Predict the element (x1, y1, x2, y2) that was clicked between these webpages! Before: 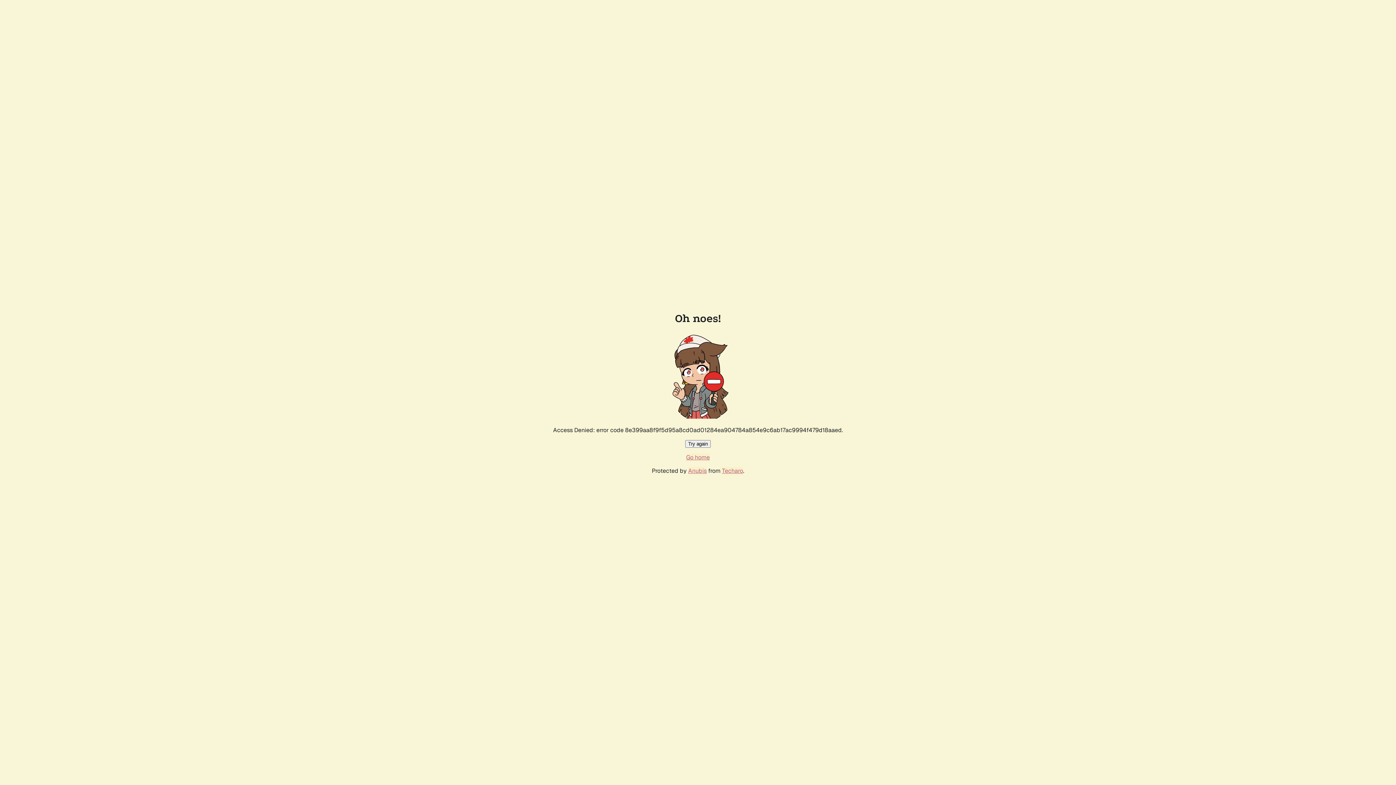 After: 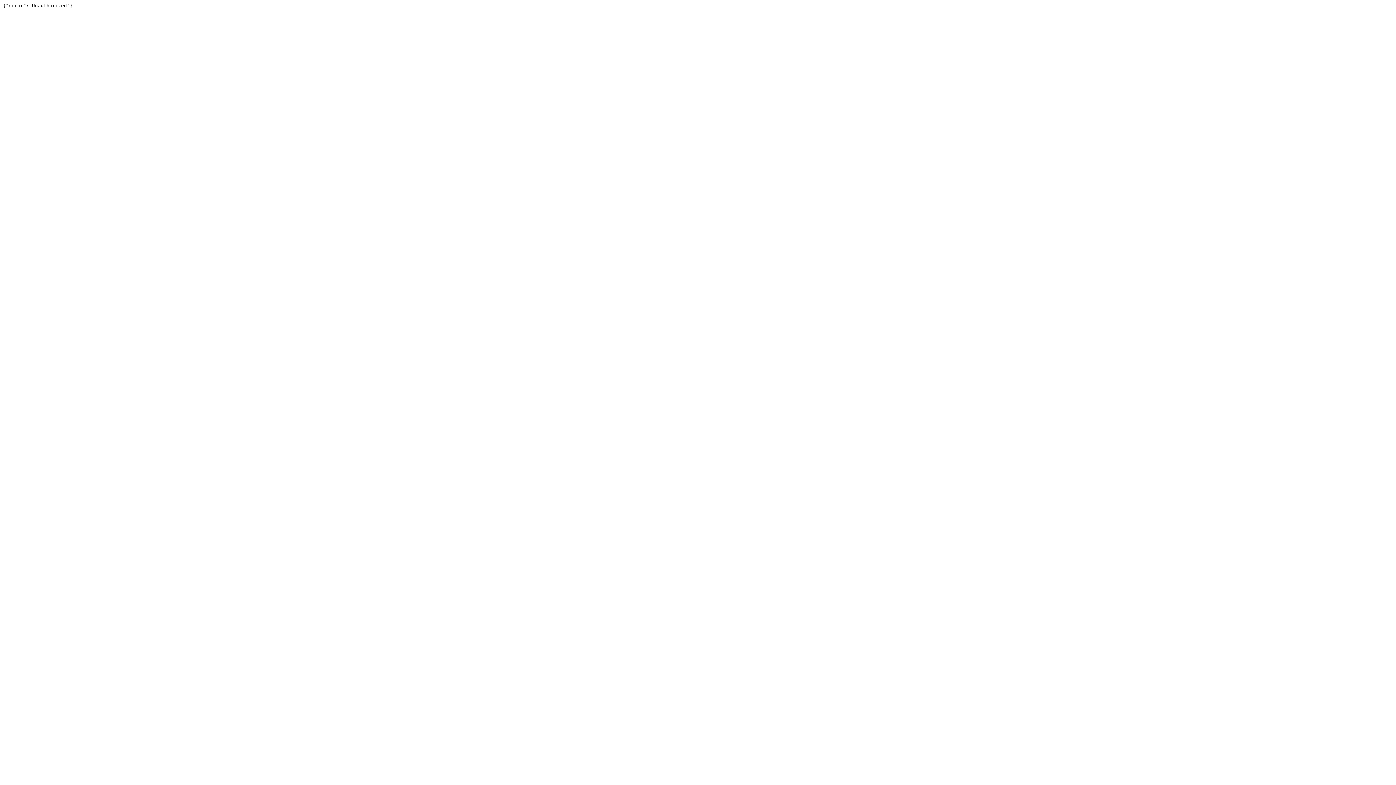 Action: label: Techaro bbox: (722, 467, 743, 474)